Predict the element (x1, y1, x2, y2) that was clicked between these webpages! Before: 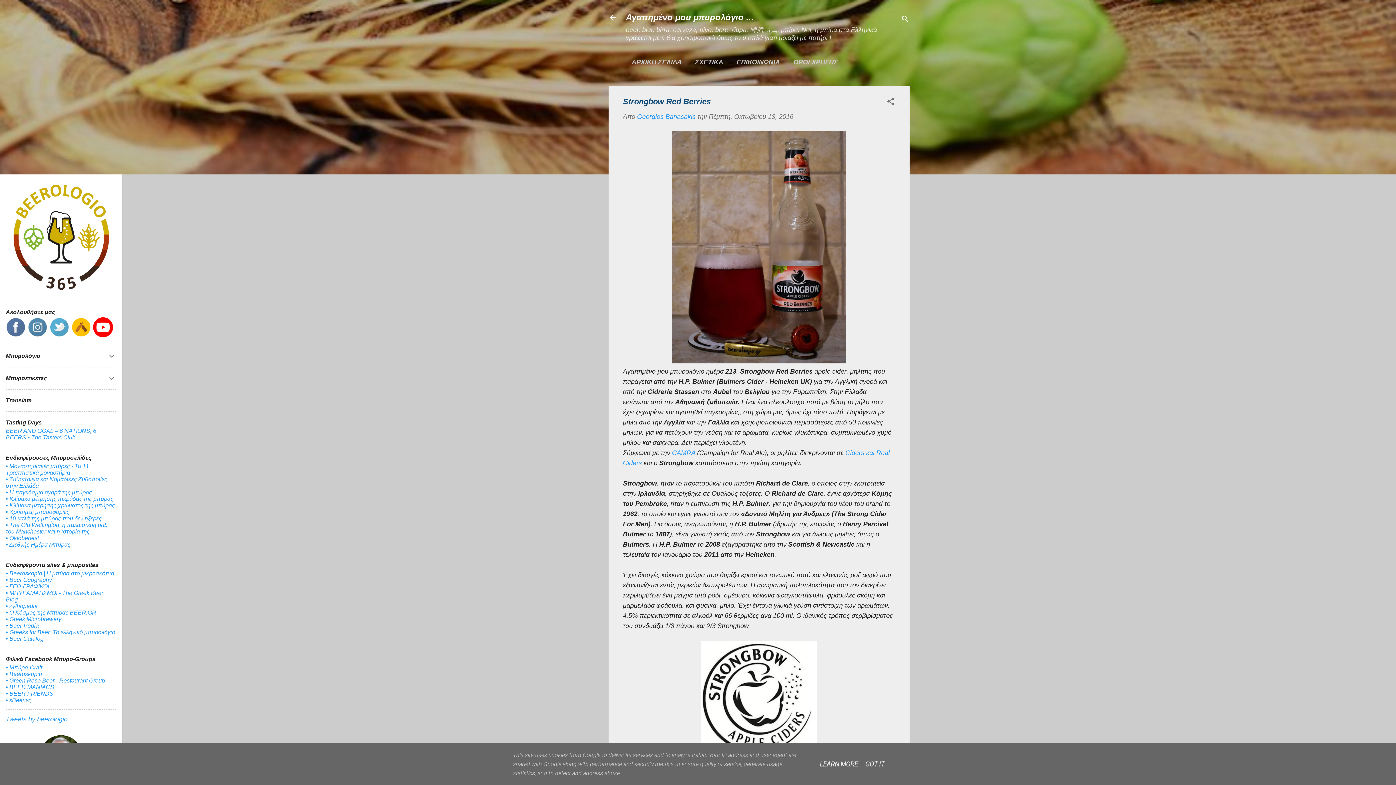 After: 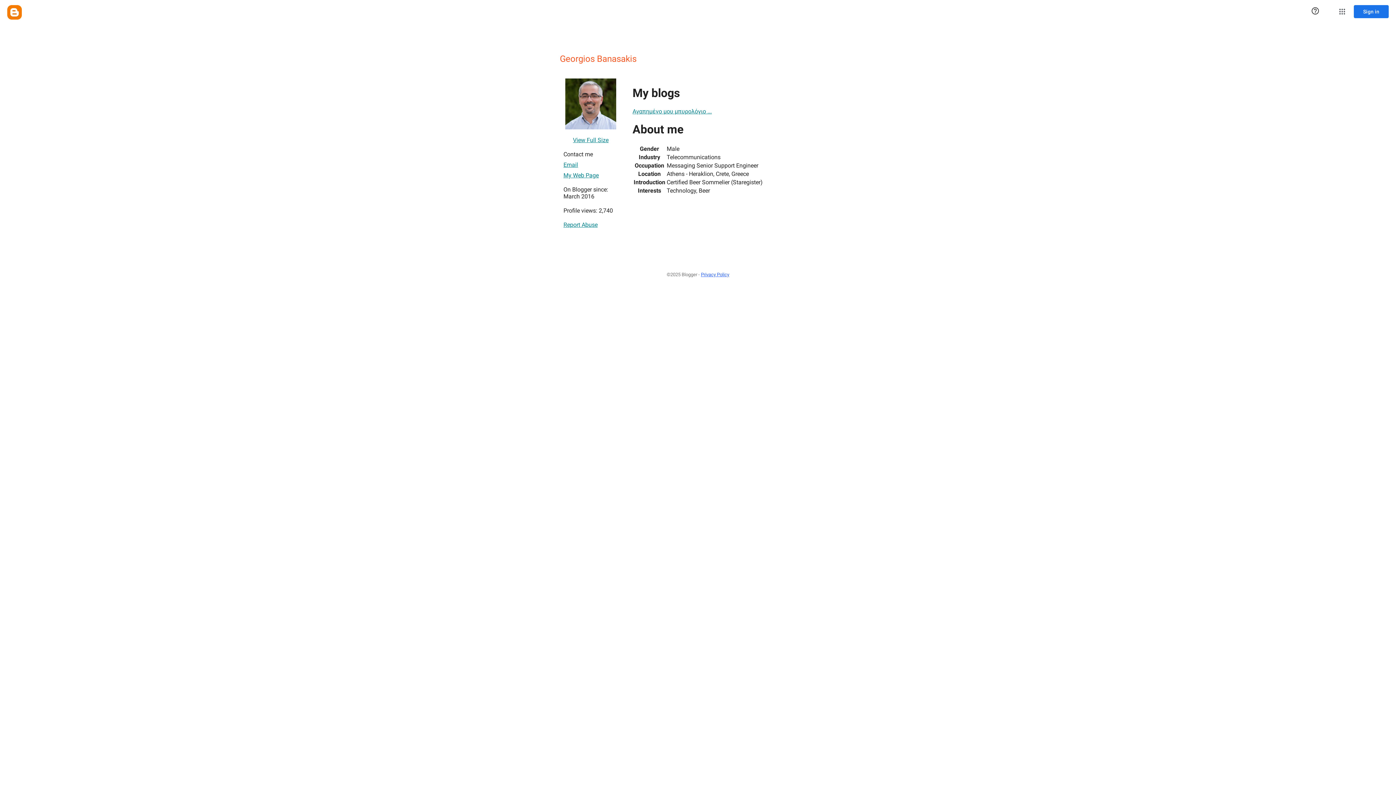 Action: bbox: (637, 113, 695, 120) label: Georgios Banasakis